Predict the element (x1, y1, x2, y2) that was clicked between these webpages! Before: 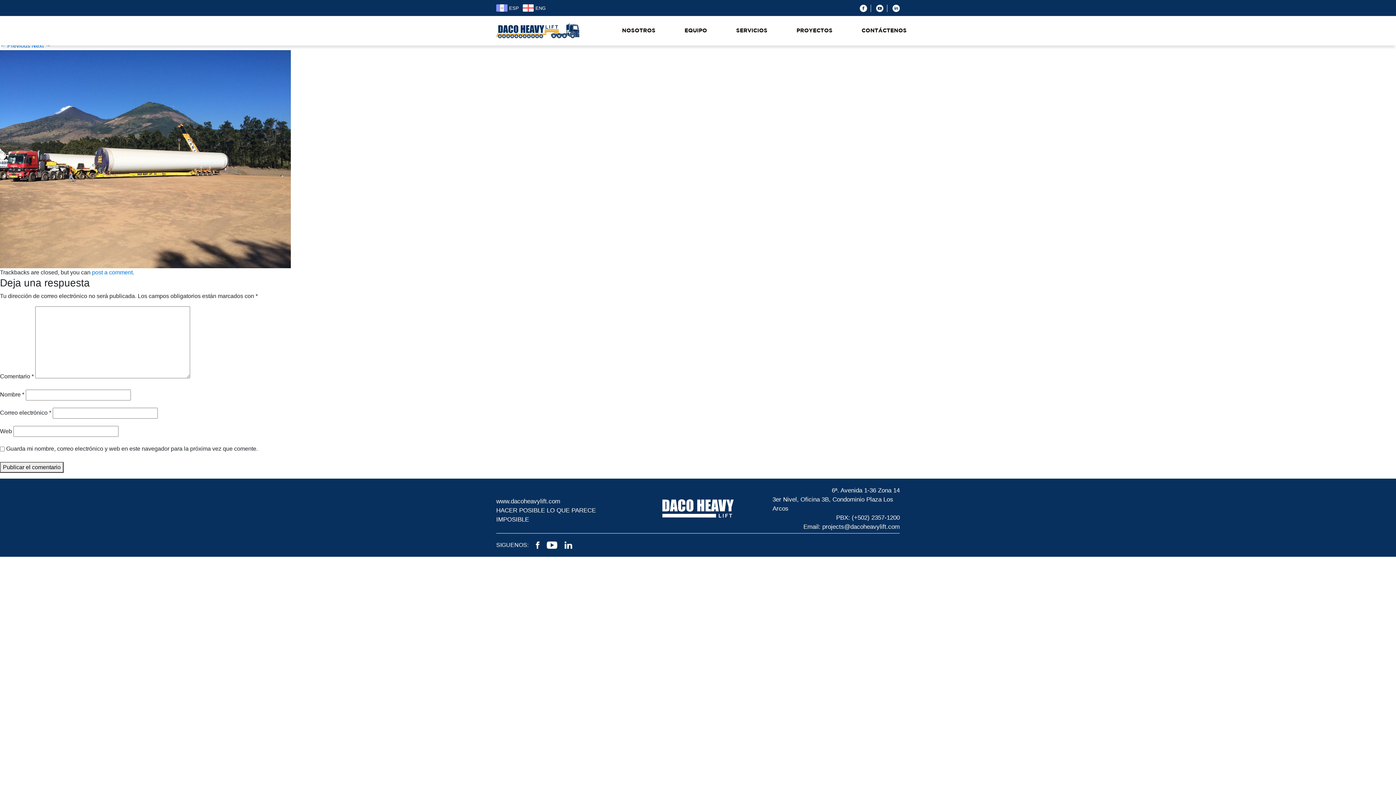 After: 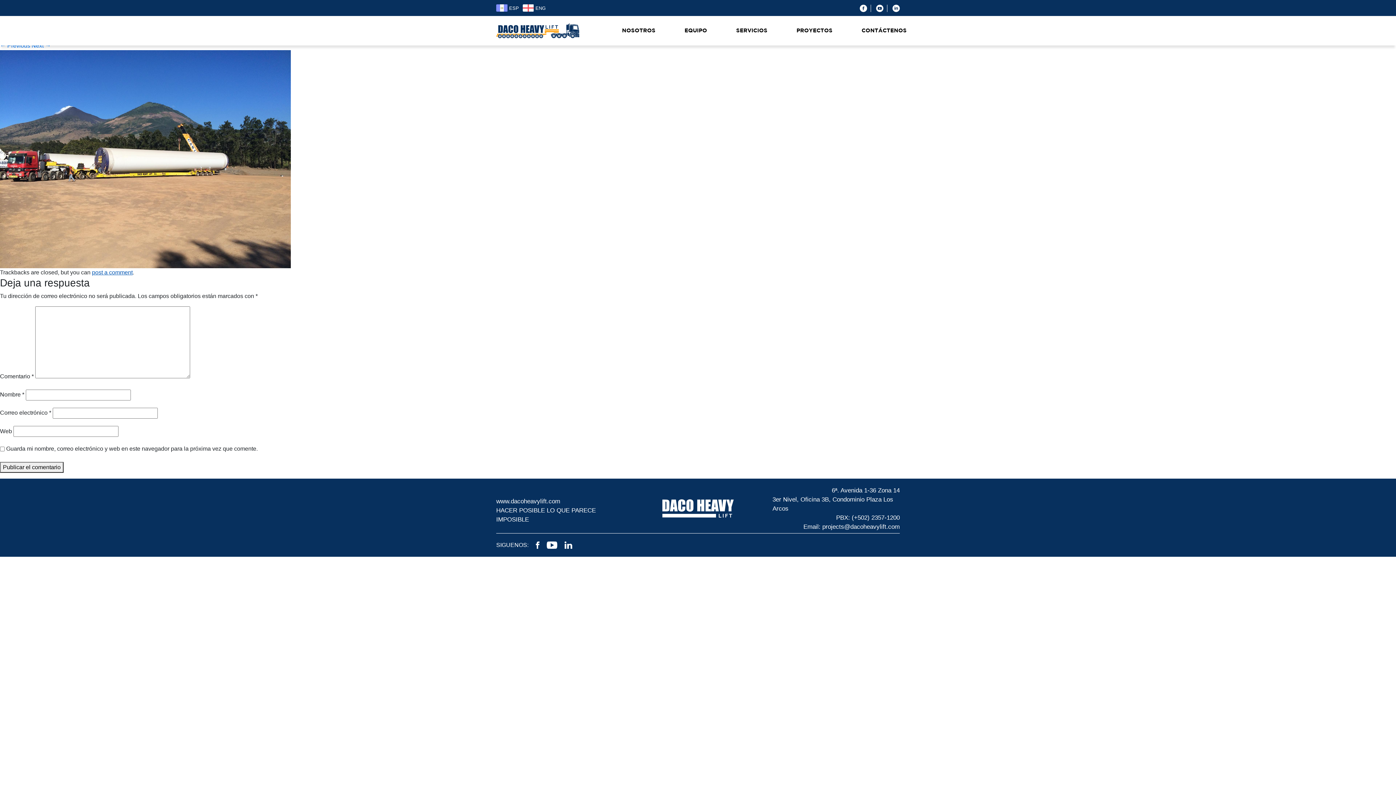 Action: label: post a comment bbox: (92, 269, 132, 275)